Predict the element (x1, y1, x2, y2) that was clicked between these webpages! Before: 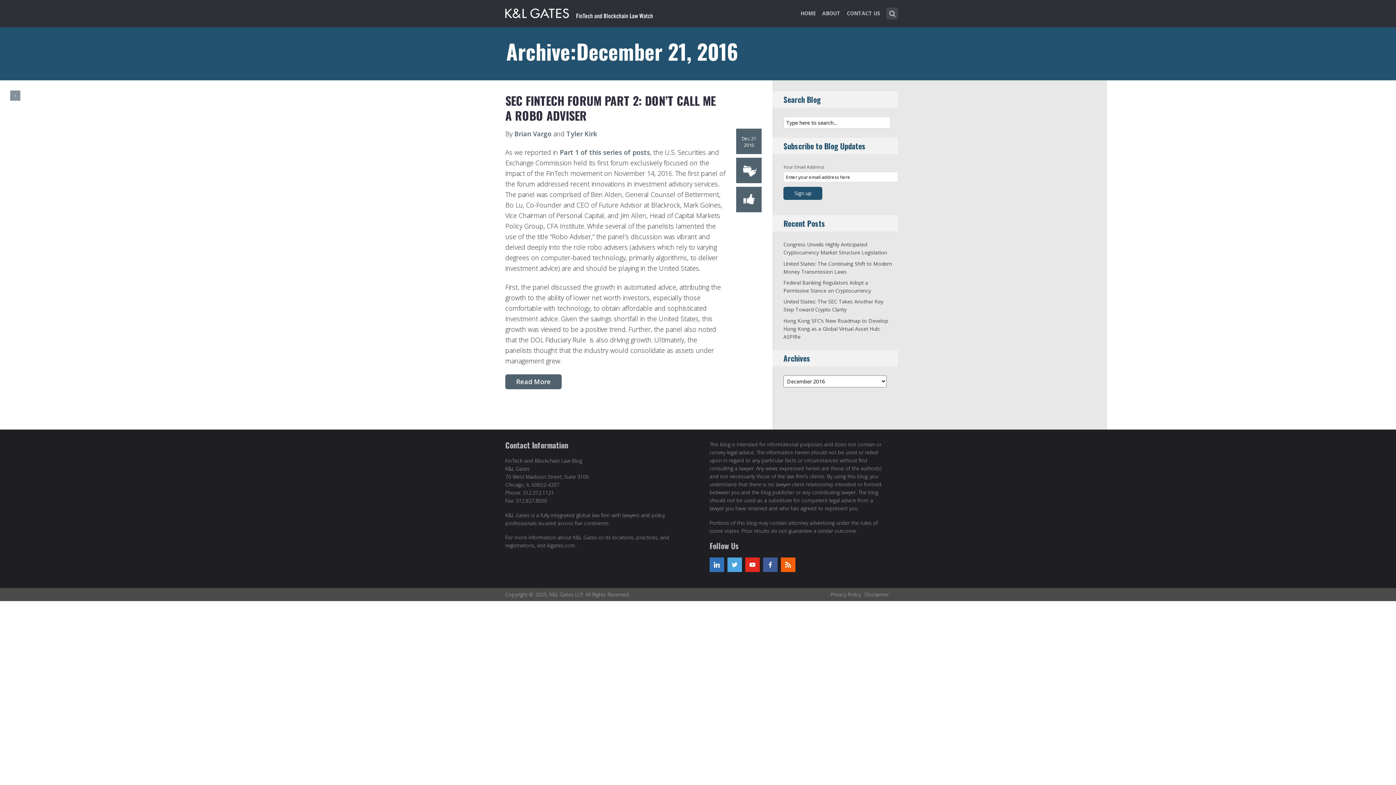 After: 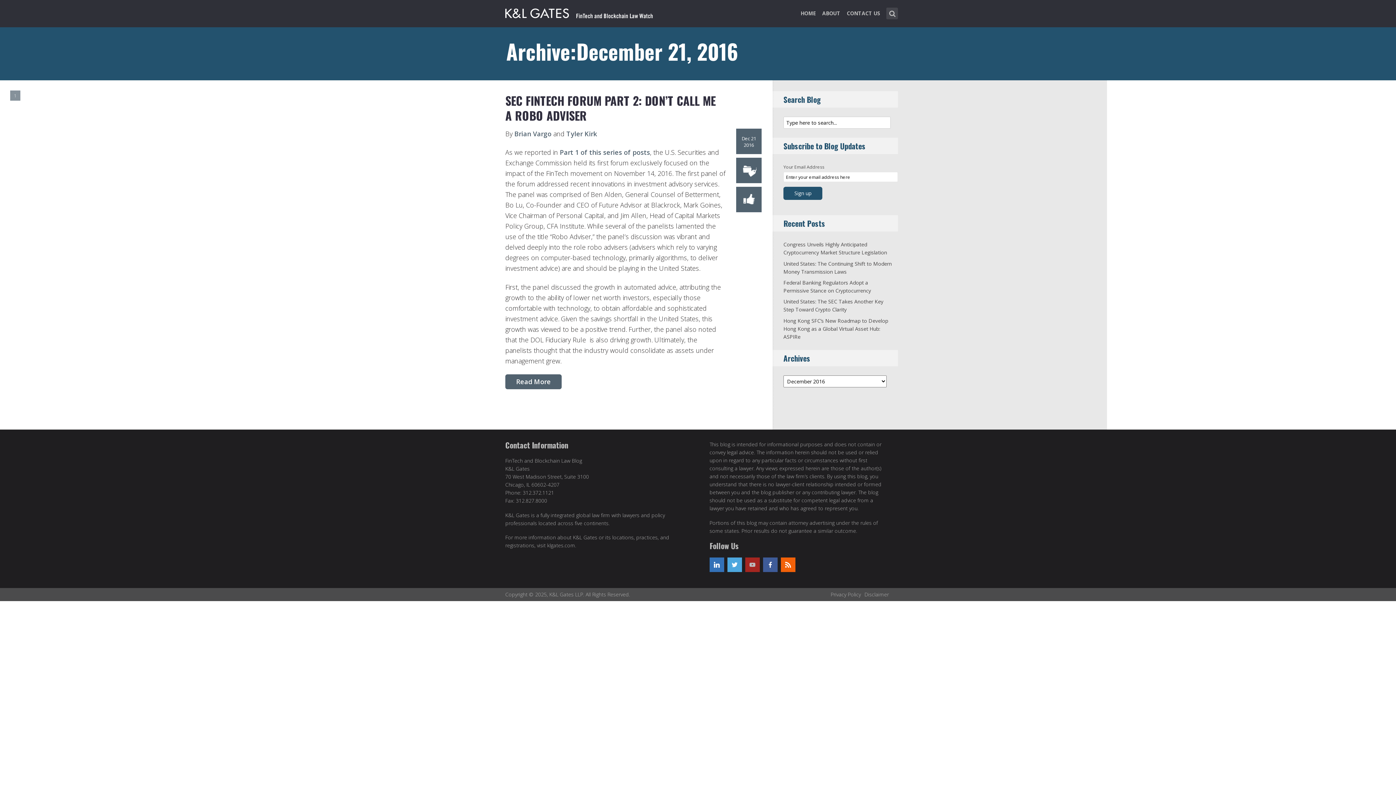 Action: label: youtube bbox: (745, 557, 759, 572)